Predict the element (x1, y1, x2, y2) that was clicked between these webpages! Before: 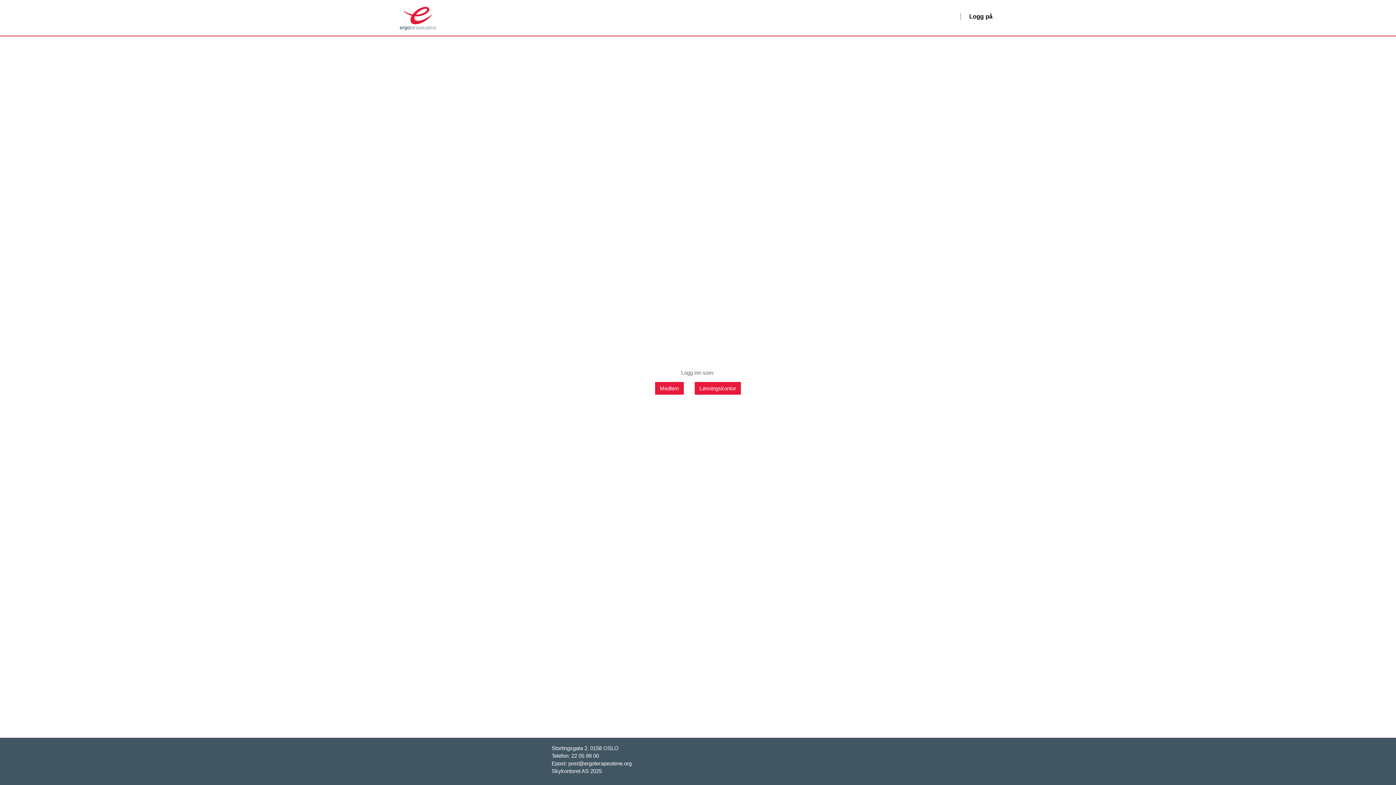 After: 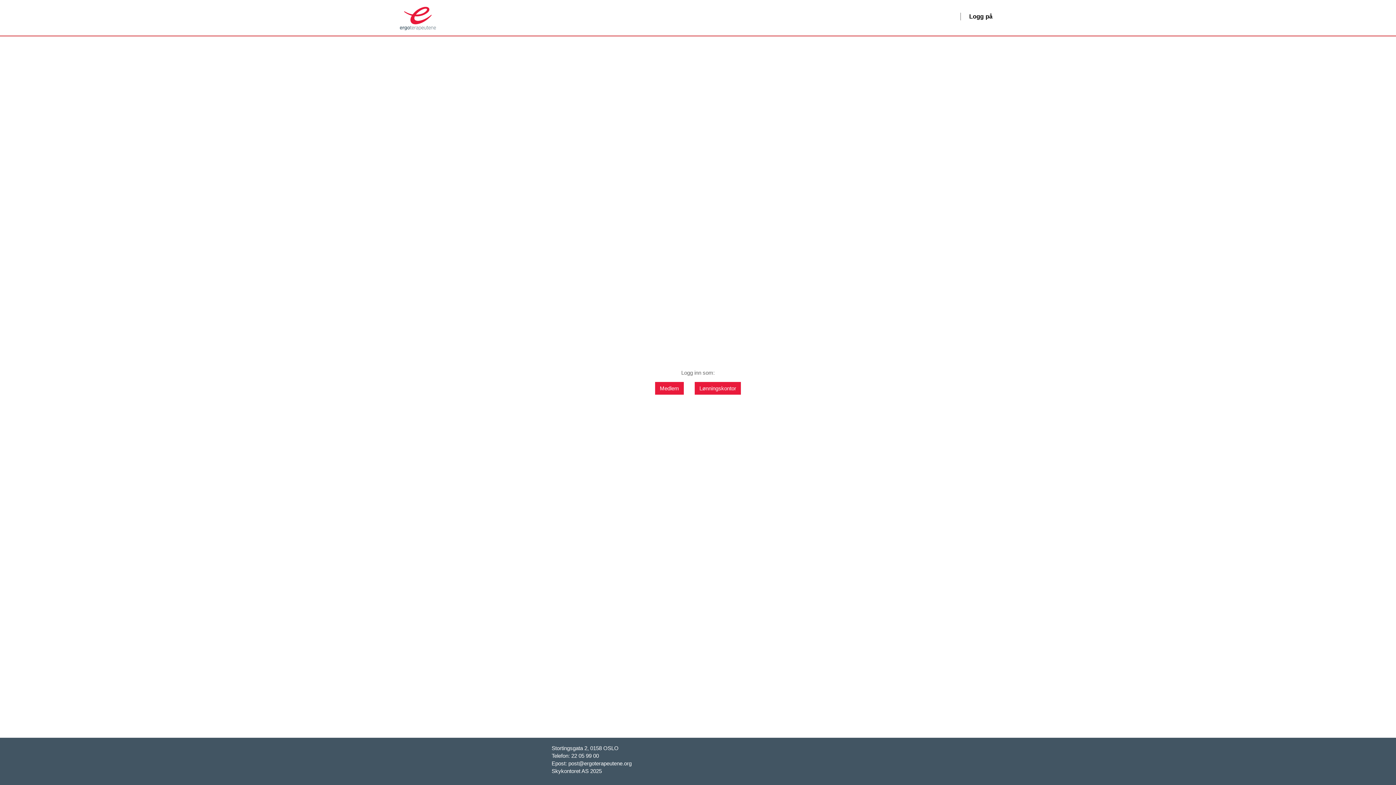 Action: bbox: (964, -1, 998, 34) label: Logg på